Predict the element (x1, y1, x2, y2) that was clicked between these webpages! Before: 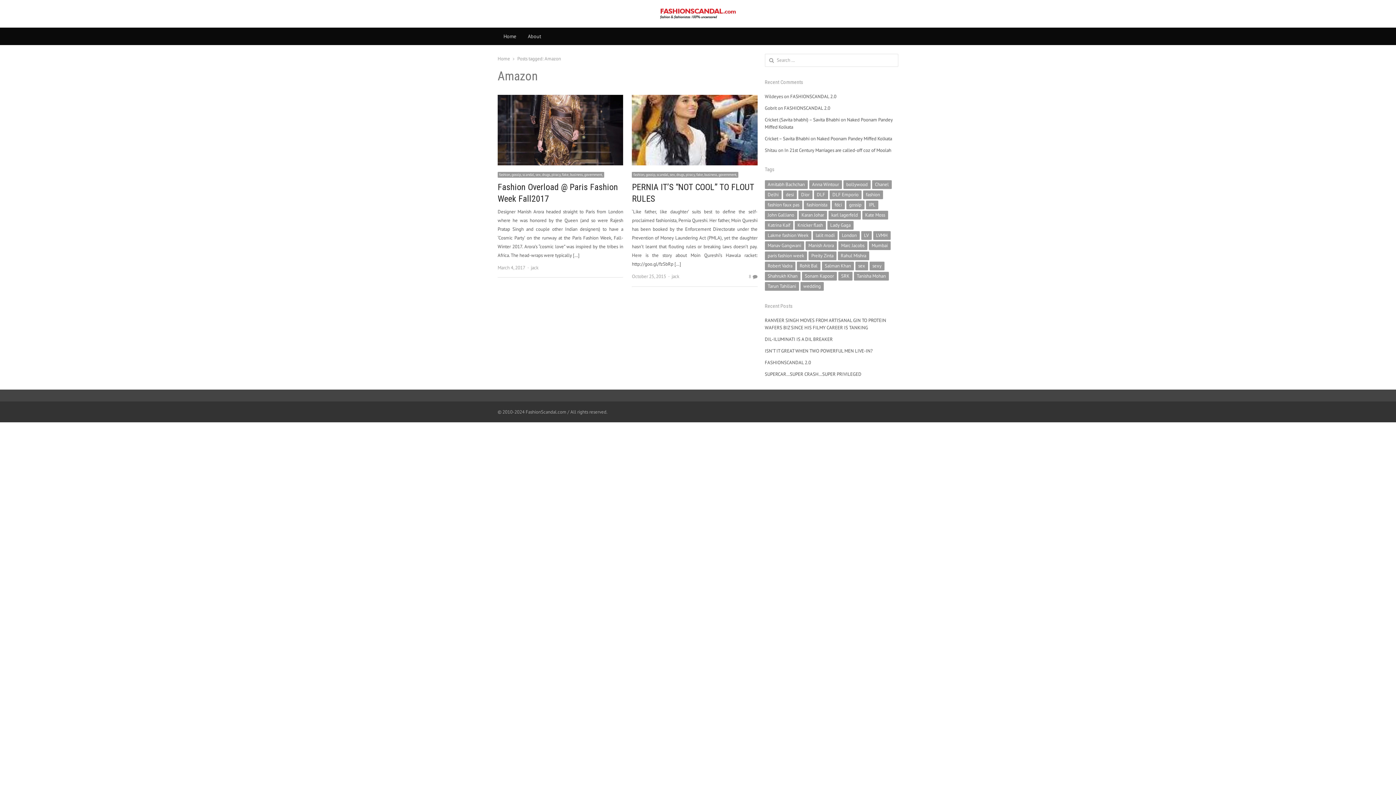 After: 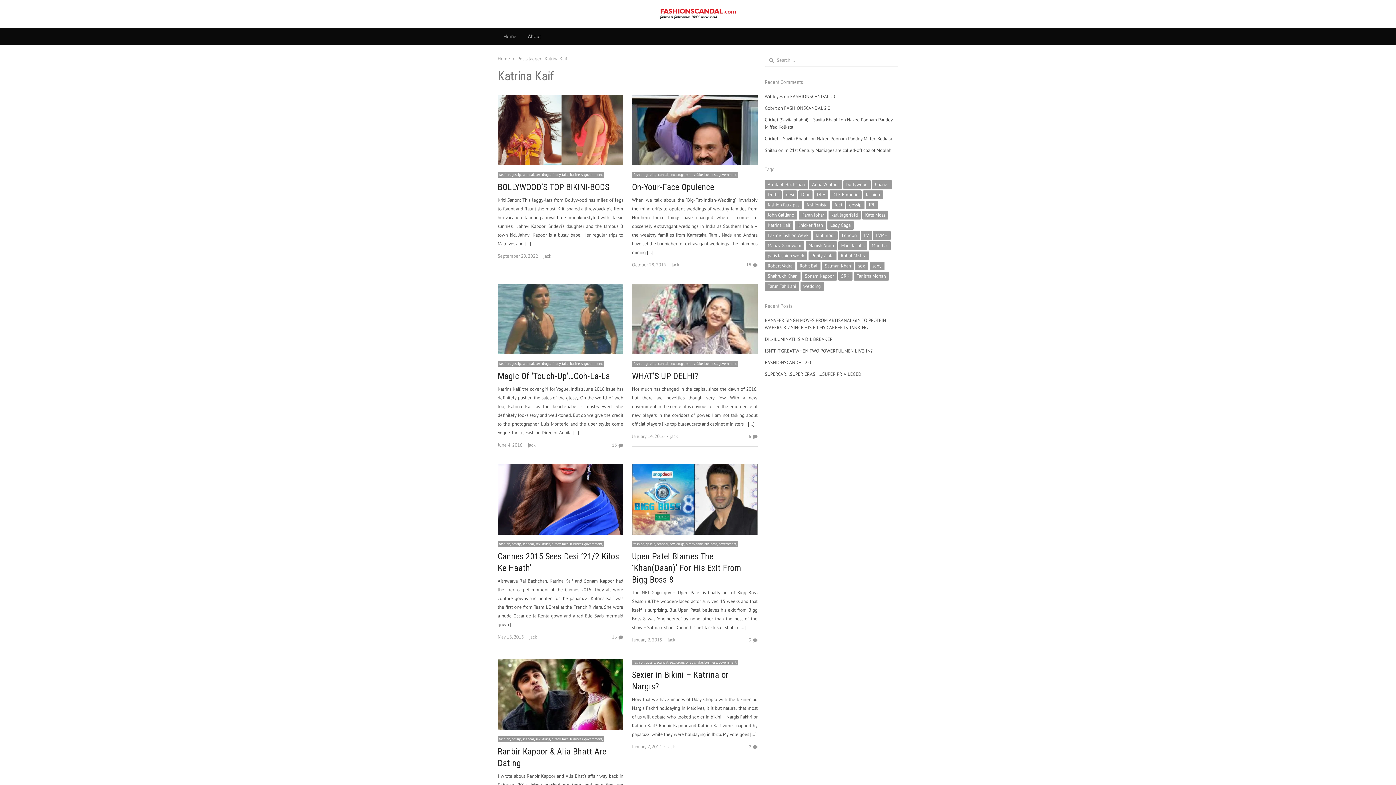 Action: bbox: (764, 220, 793, 229) label: Katrina Kaif (19 items)